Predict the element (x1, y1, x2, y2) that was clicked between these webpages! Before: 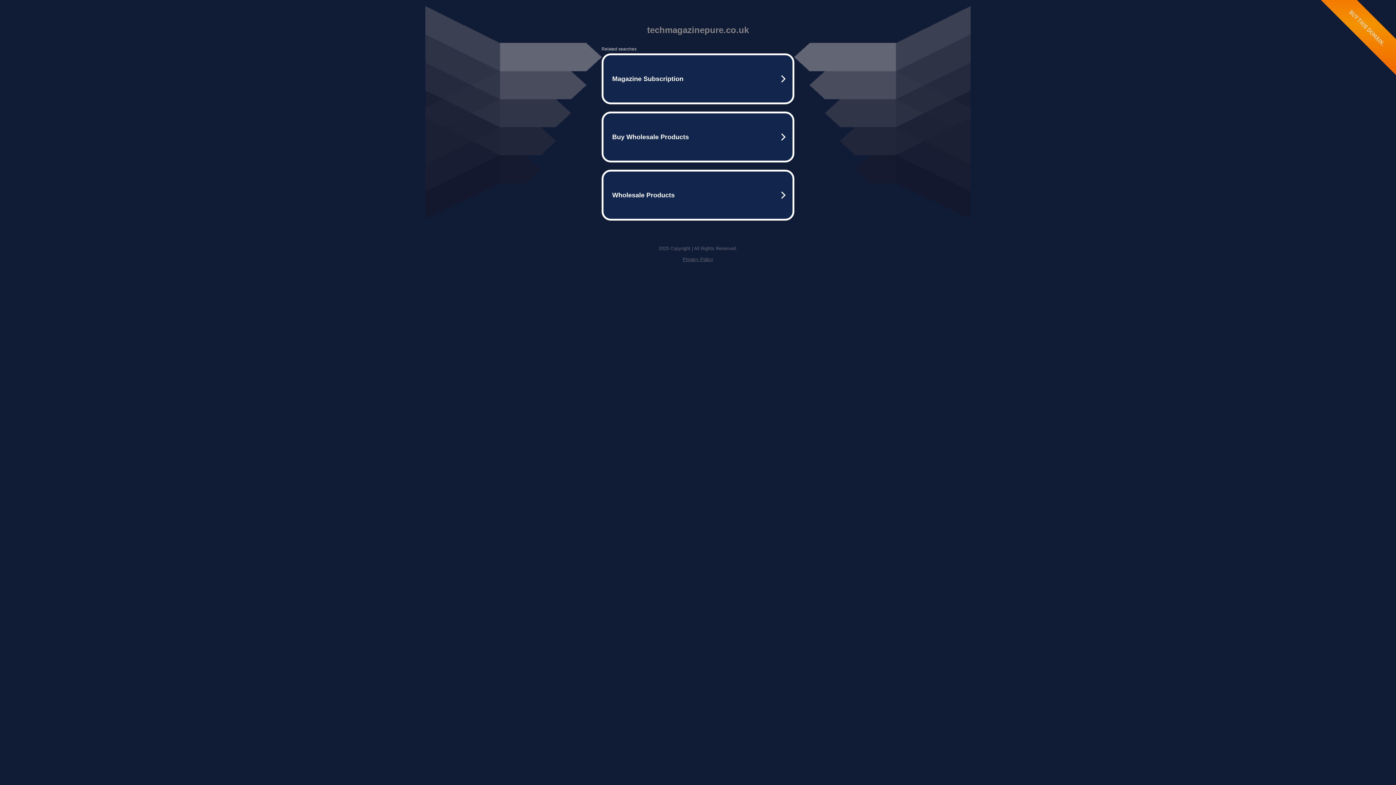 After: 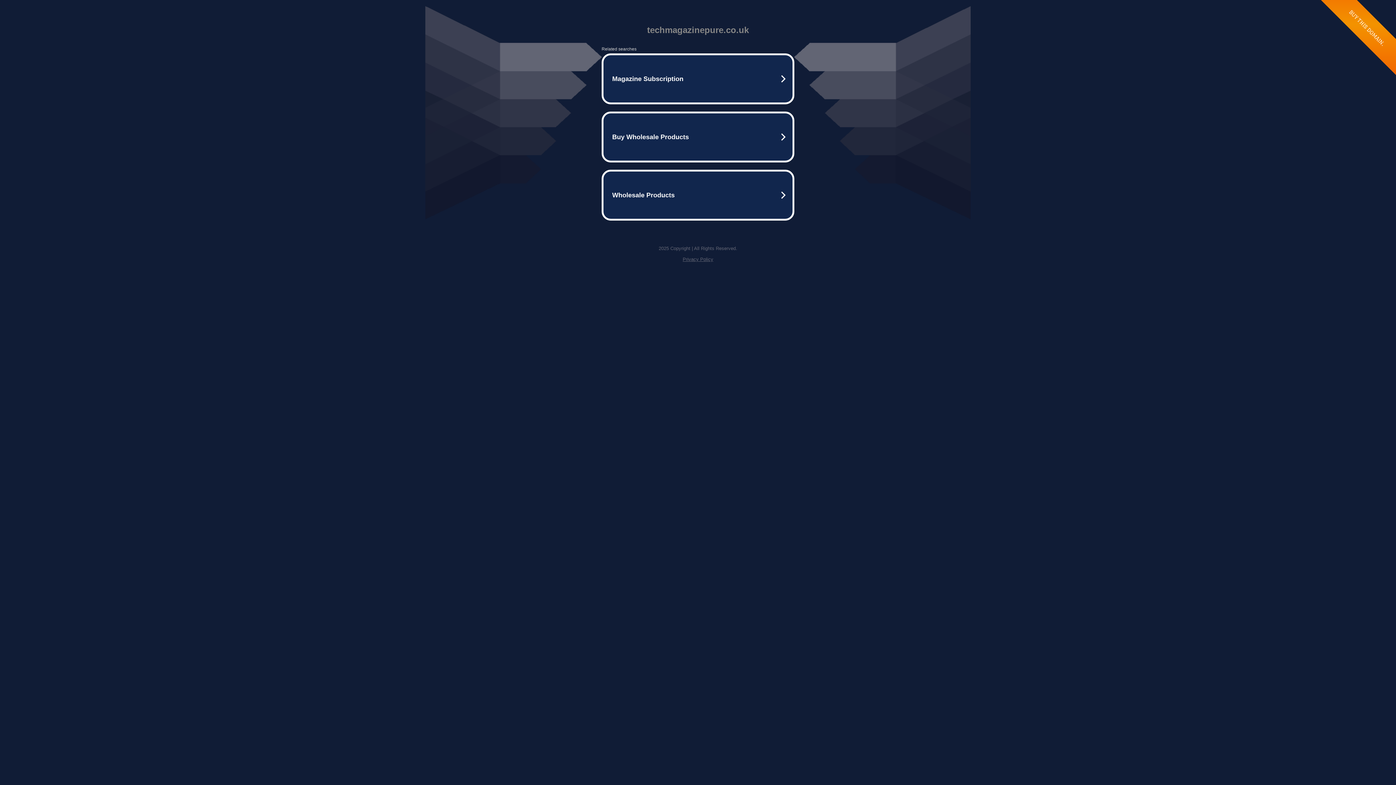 Action: label: Privacy Policy bbox: (682, 256, 713, 262)